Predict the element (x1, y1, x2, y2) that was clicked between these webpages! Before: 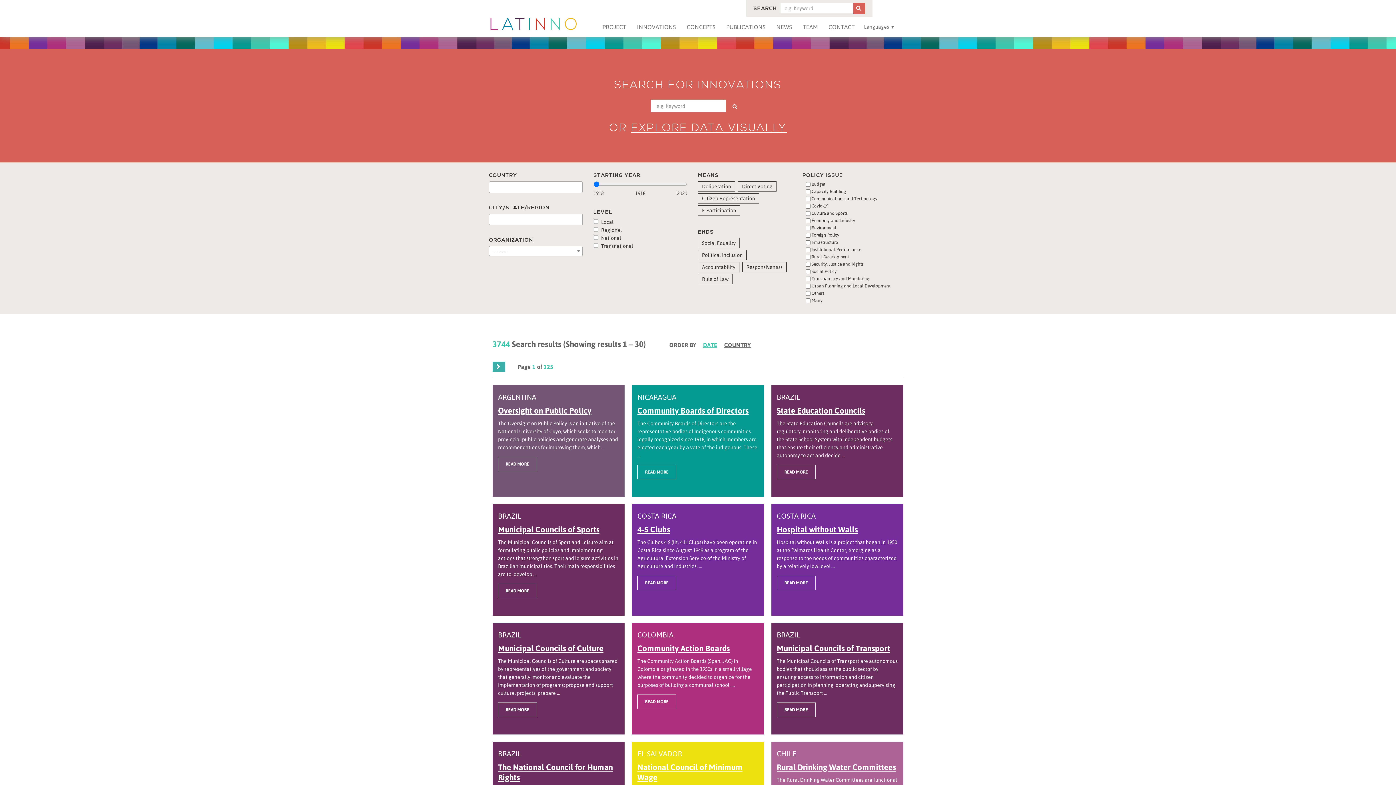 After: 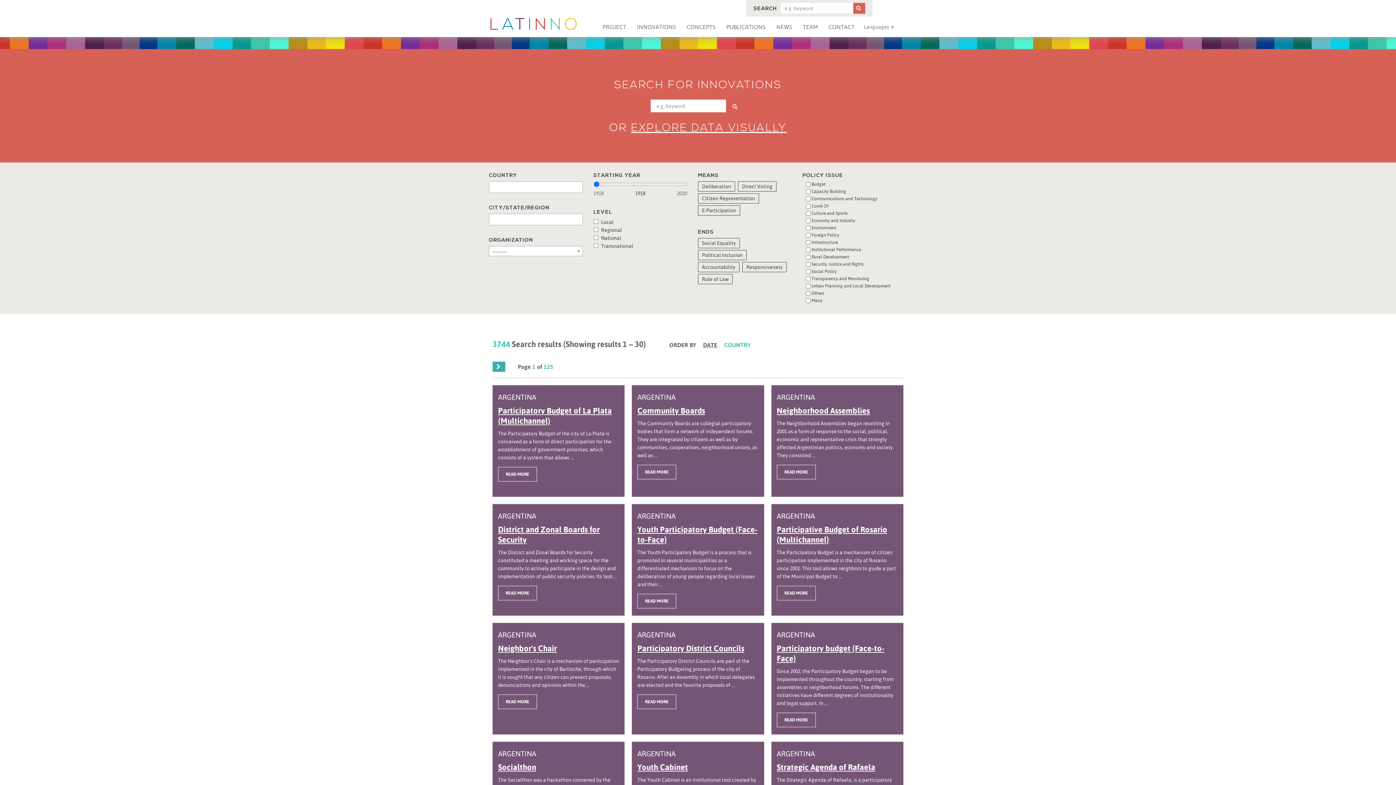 Action: label: COUNTRY bbox: (724, 341, 750, 348)